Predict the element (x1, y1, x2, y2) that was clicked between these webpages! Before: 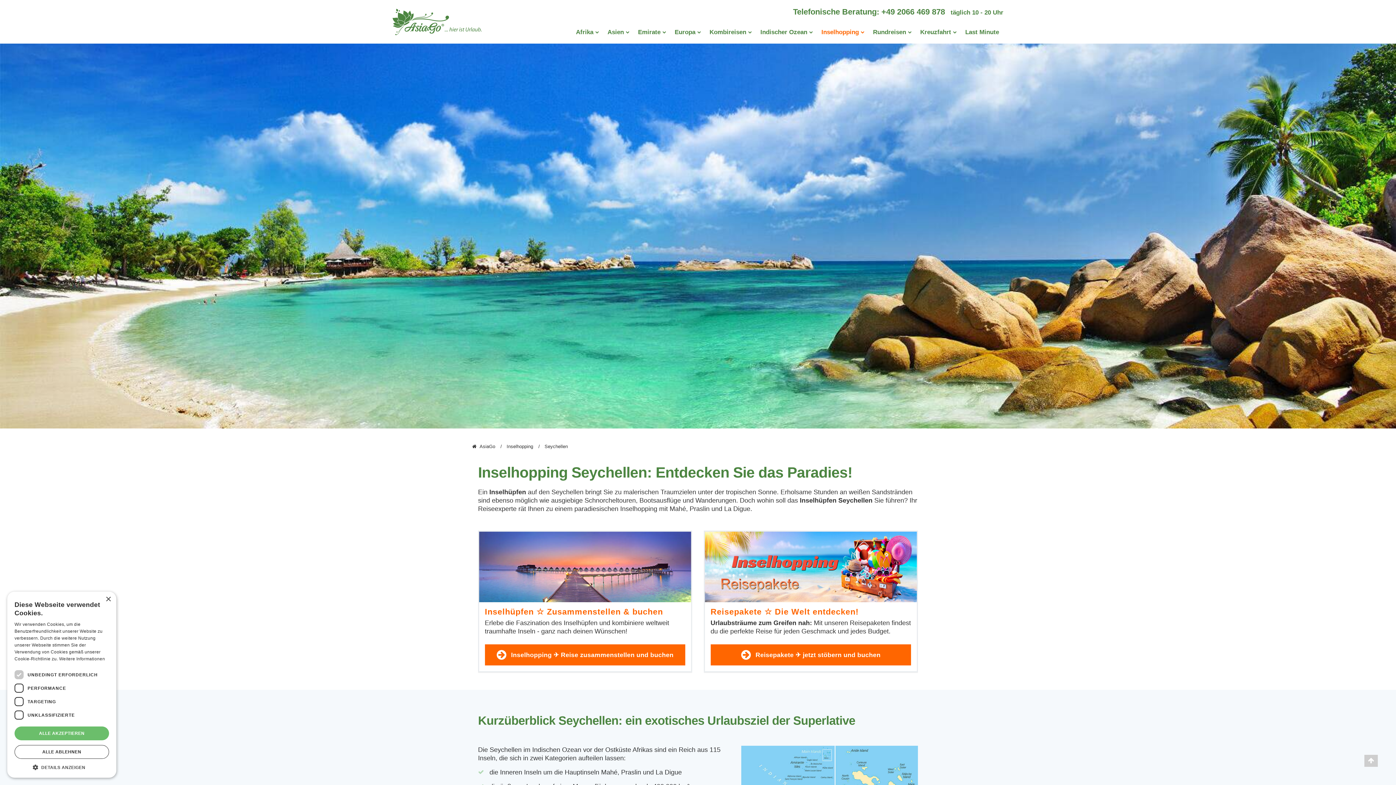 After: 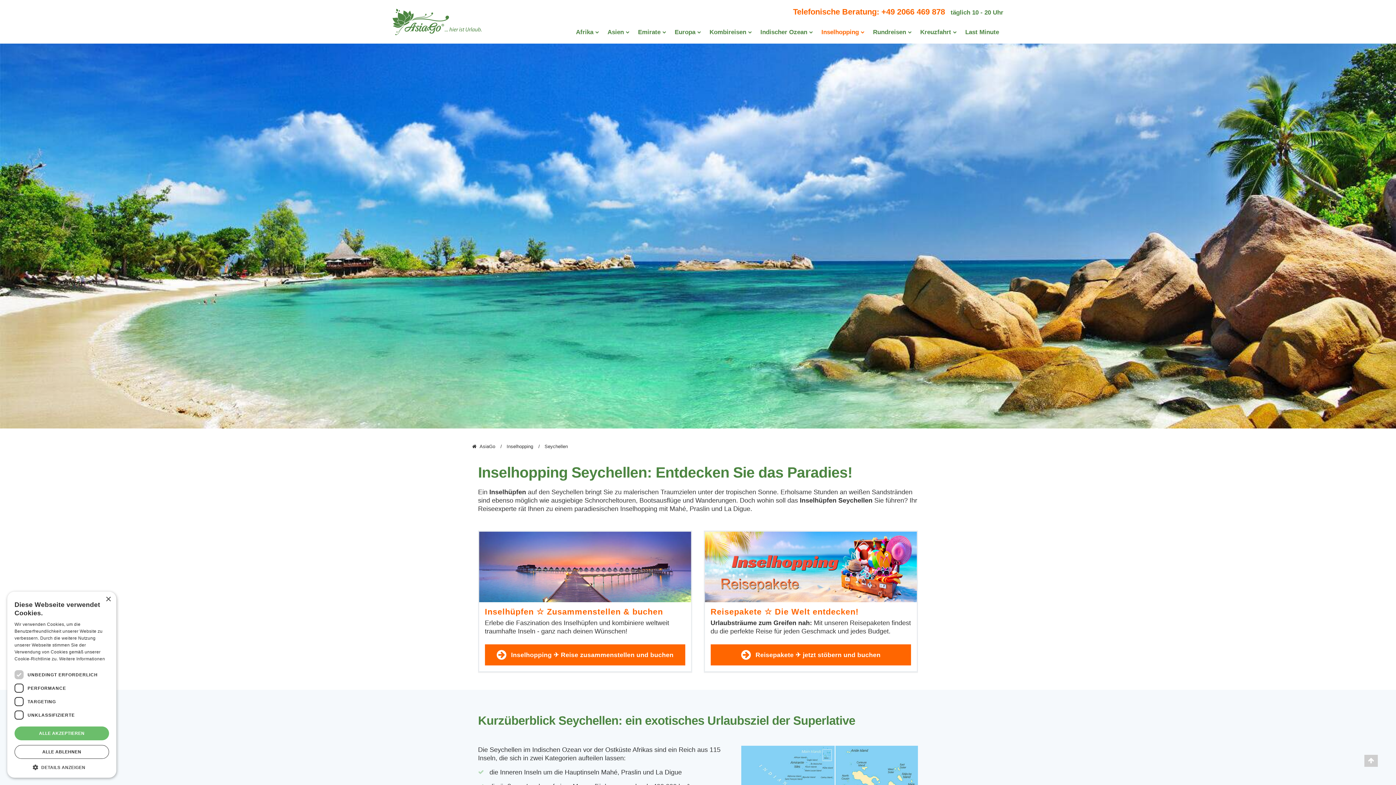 Action: label: Telefonische Beratung: +49 2066 469 878 bbox: (787, 5, 950, 18)